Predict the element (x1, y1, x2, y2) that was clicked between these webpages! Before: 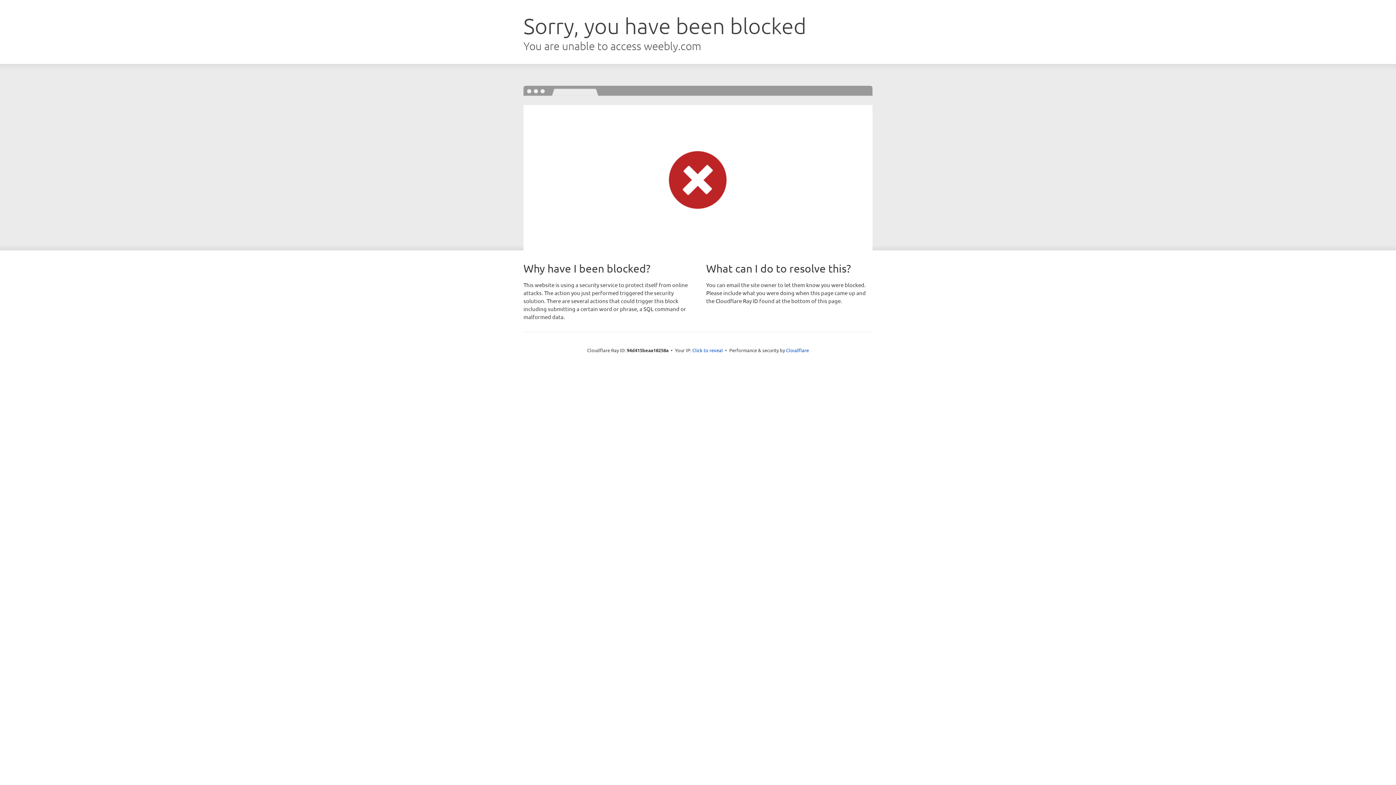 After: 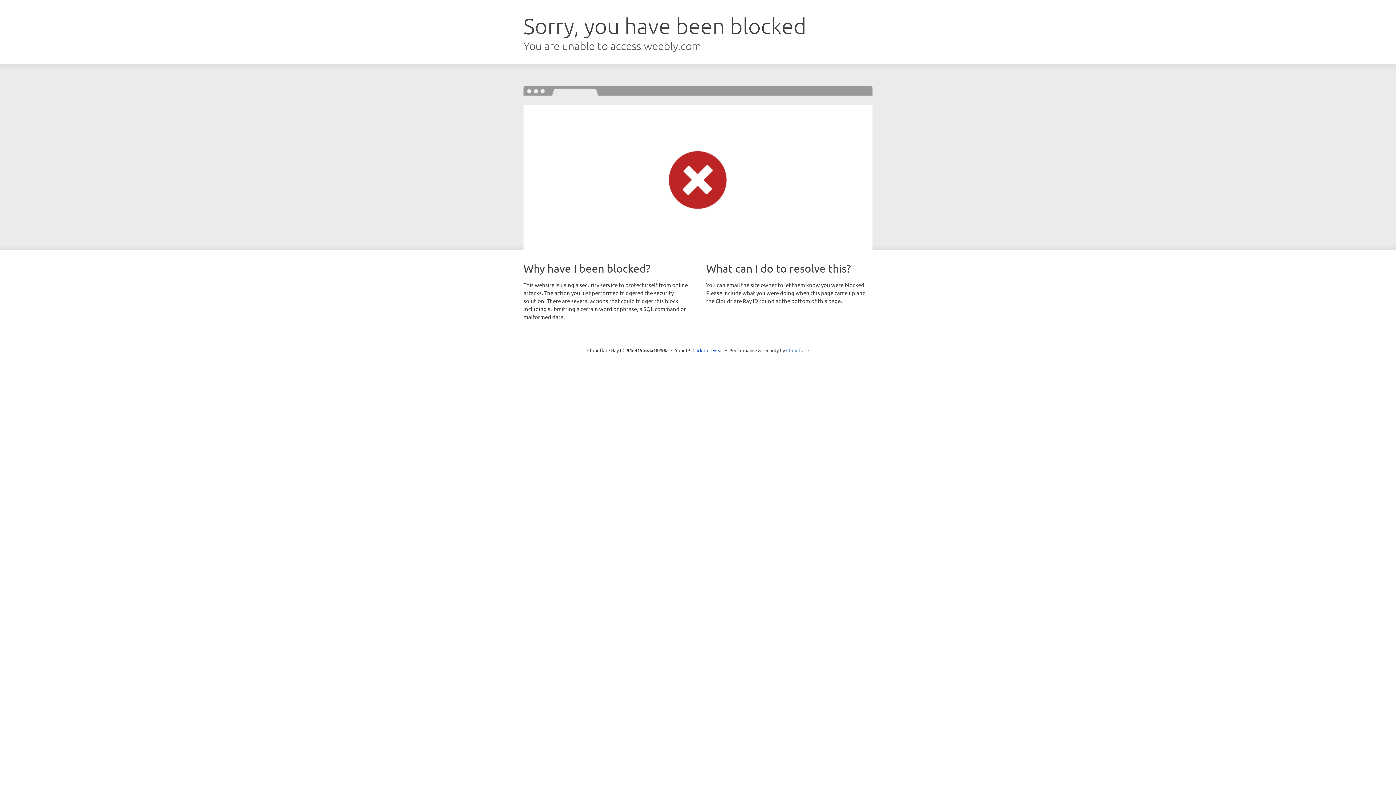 Action: bbox: (786, 347, 809, 353) label: Cloudflare